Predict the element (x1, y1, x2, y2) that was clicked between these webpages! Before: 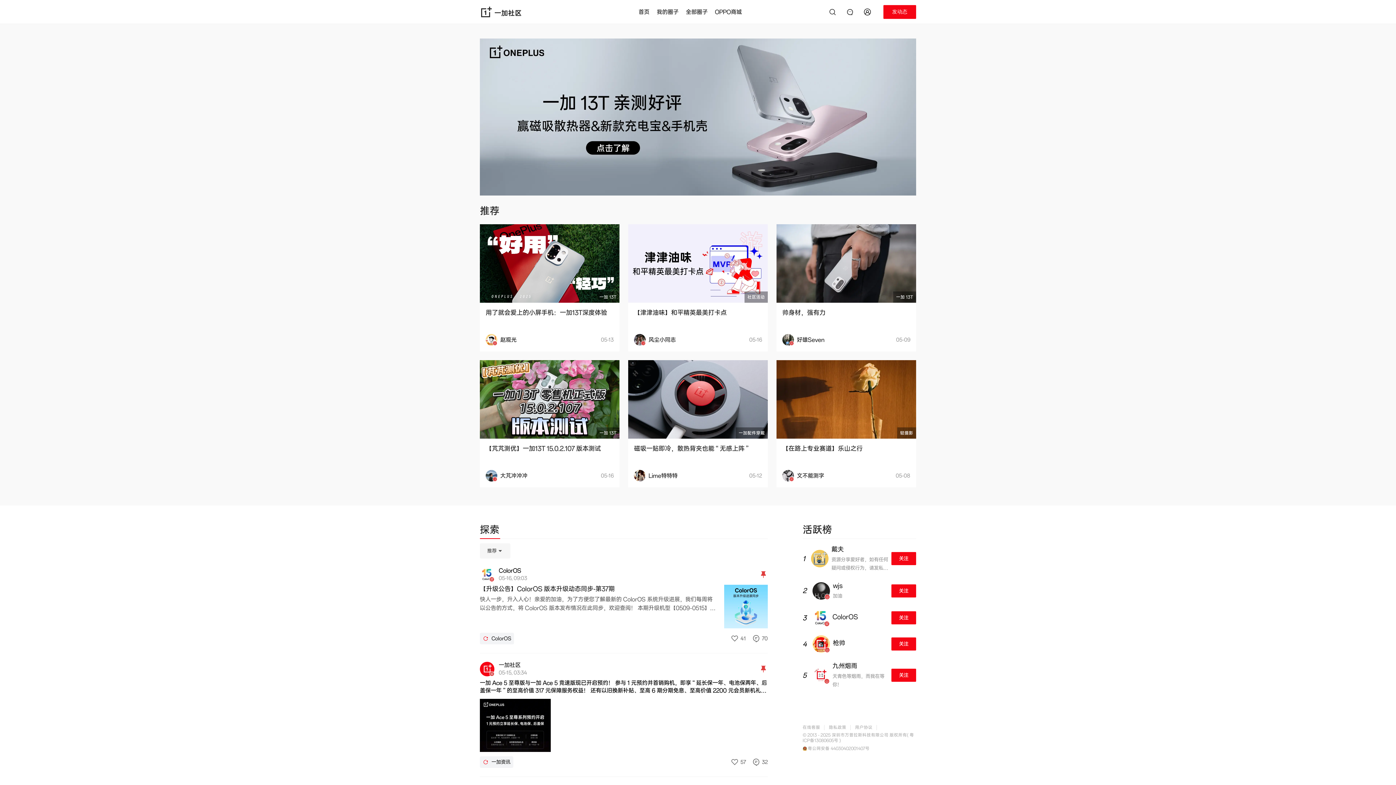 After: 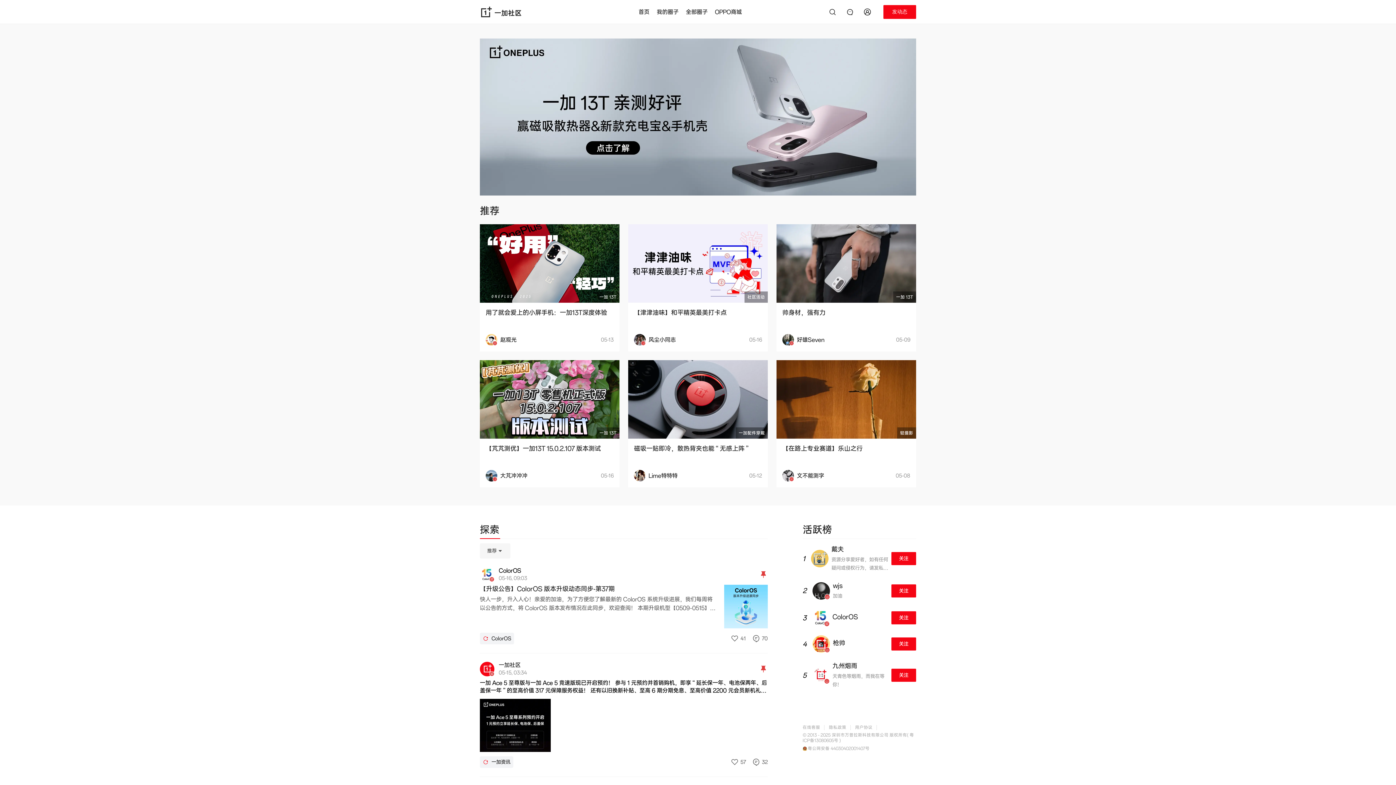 Action: bbox: (480, 6, 552, 17)